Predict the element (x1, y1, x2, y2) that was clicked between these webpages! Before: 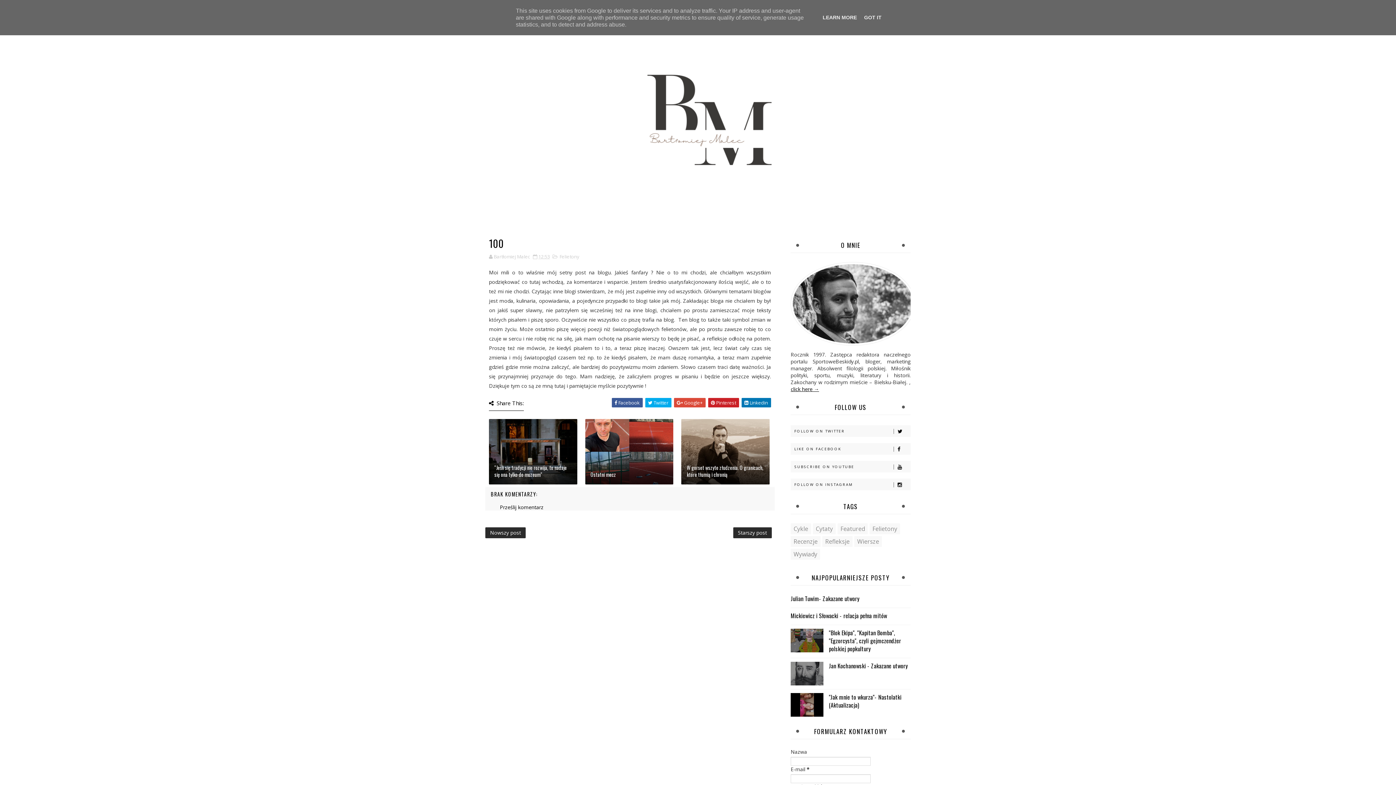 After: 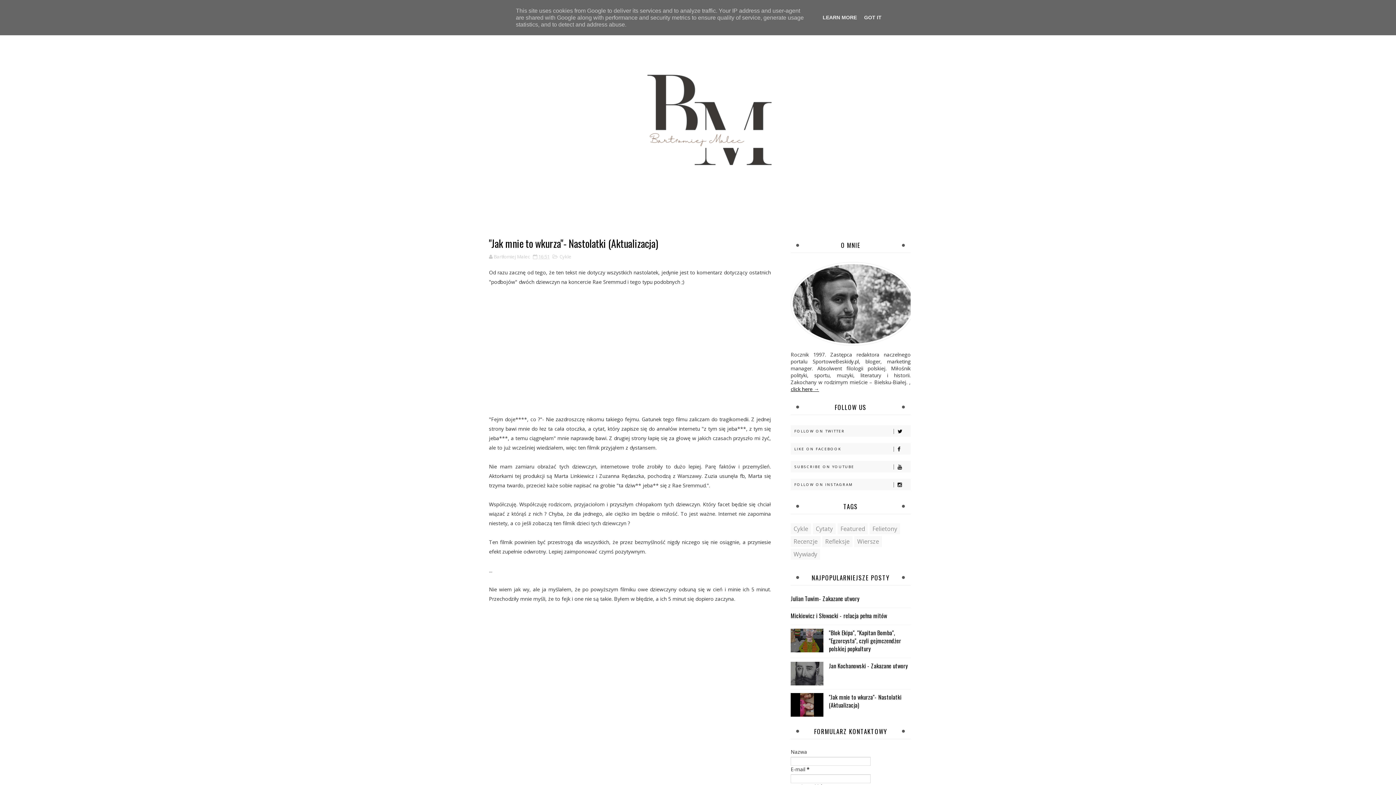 Action: bbox: (829, 692, 901, 709) label: "Jak mnie to wkurza"- Nastolatki (Aktualizacja)